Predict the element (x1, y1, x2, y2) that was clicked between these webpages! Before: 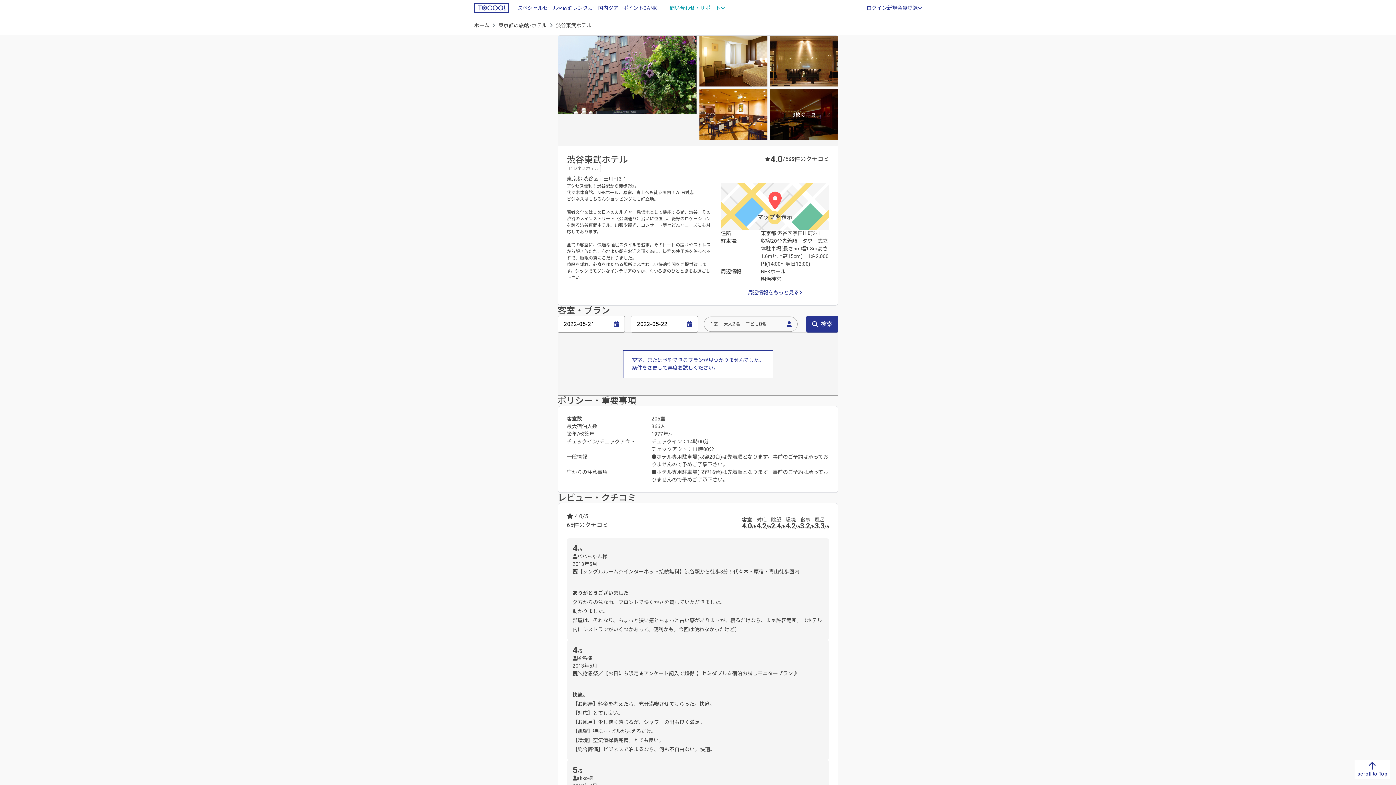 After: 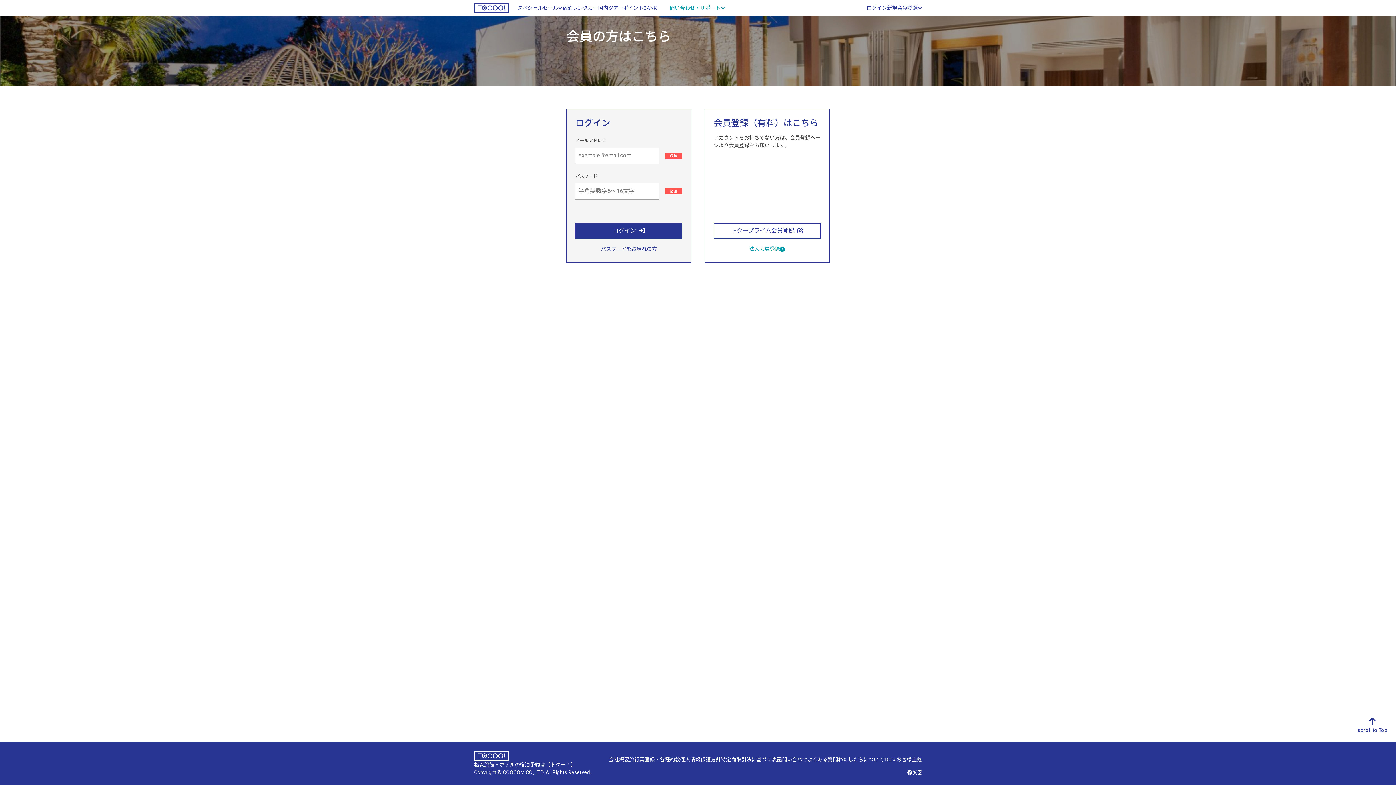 Action: bbox: (866, 4, 887, 11) label: ログイン